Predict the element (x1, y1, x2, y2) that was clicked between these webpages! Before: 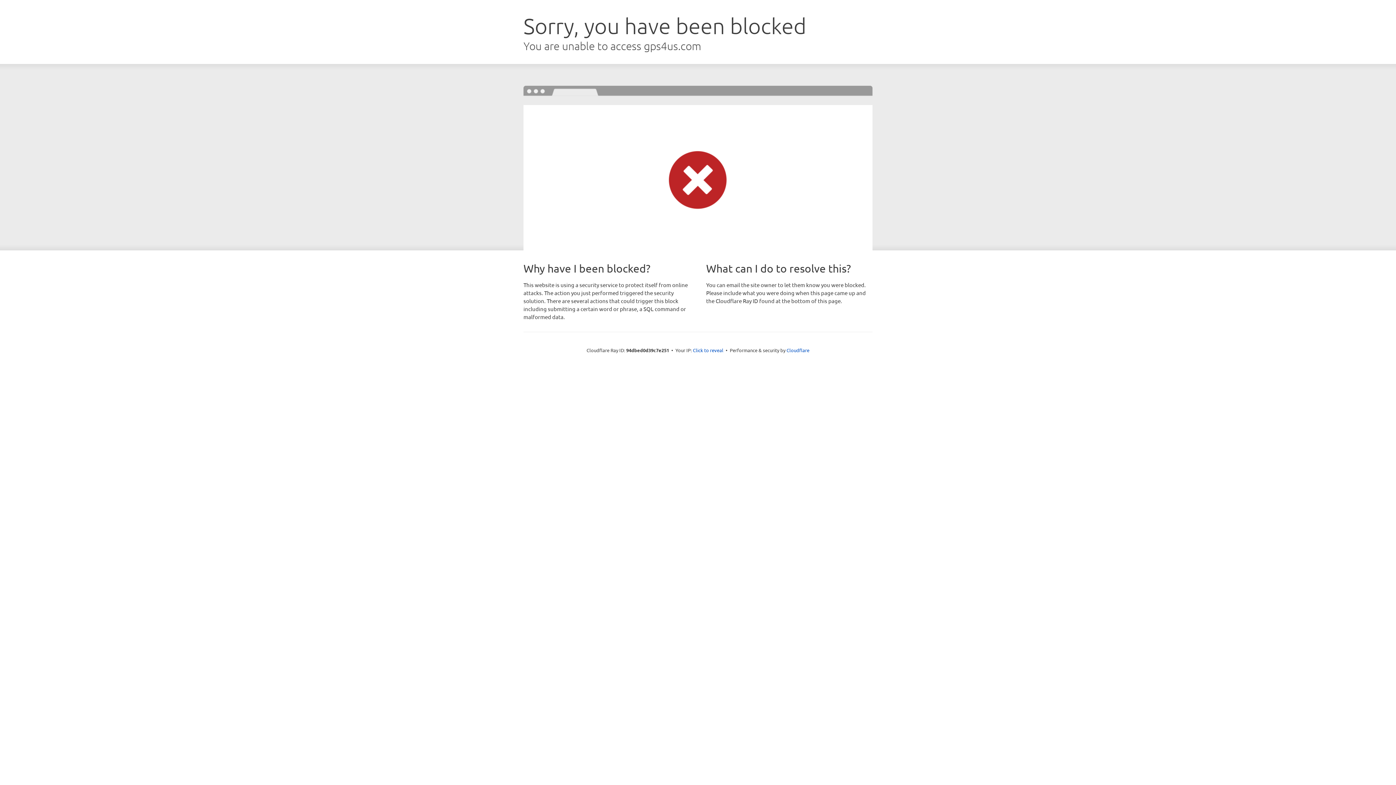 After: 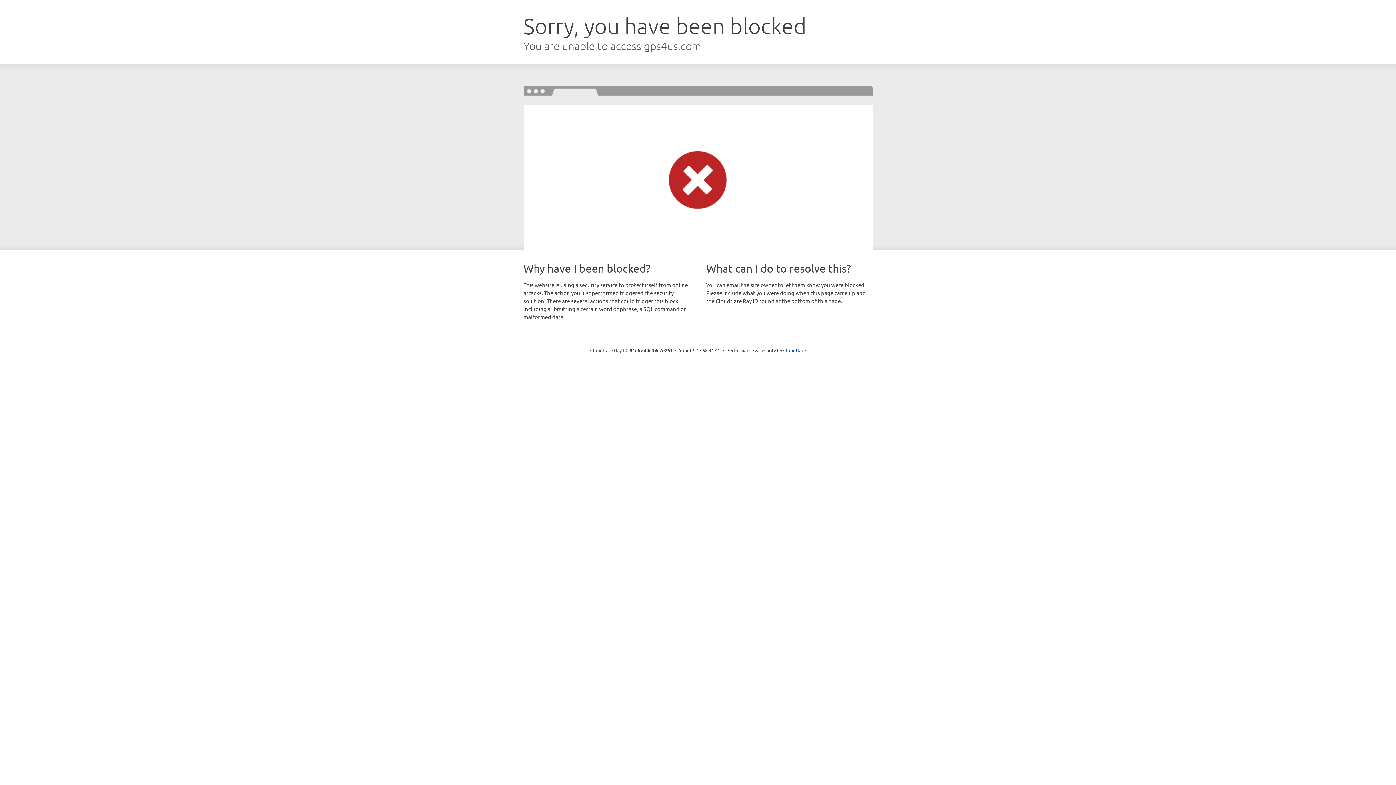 Action: label: Click to reveal bbox: (693, 346, 723, 353)